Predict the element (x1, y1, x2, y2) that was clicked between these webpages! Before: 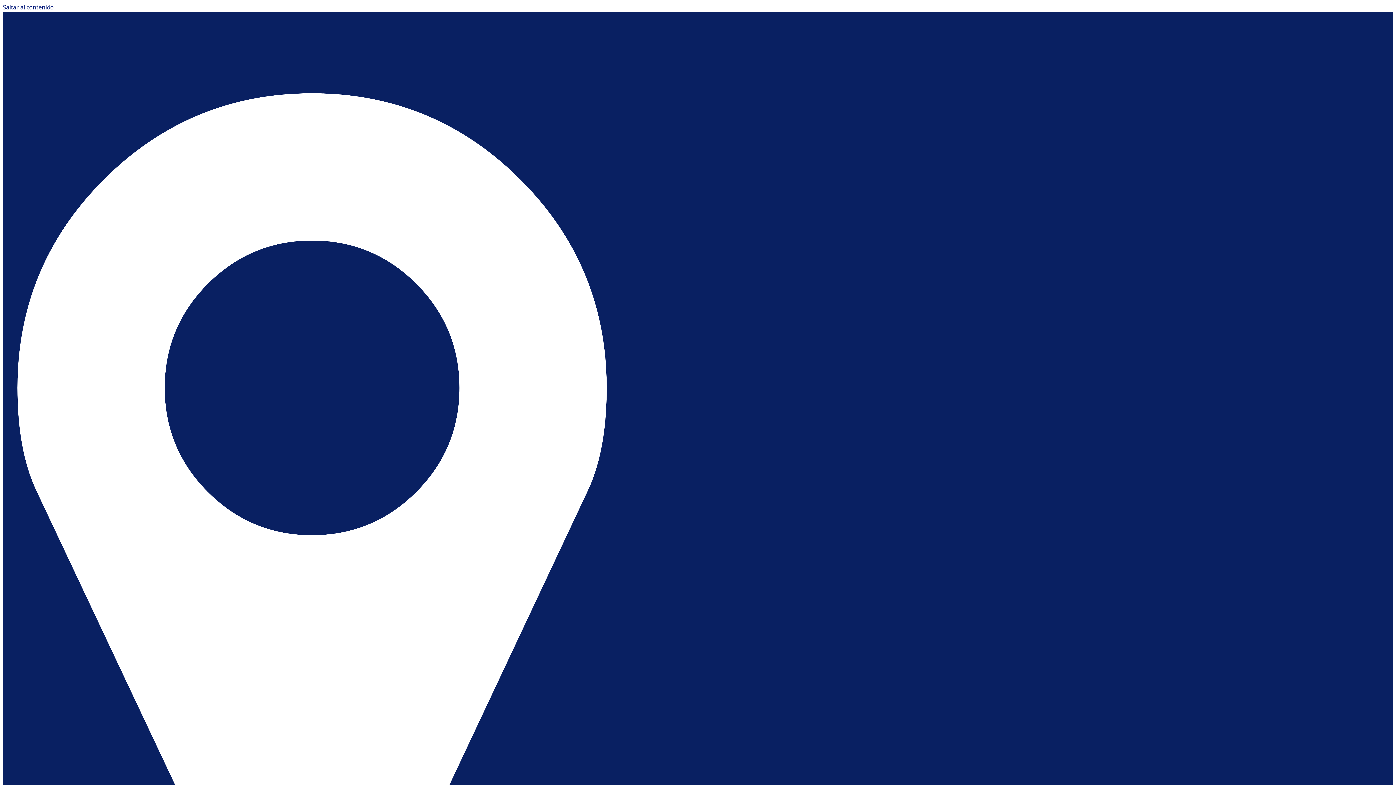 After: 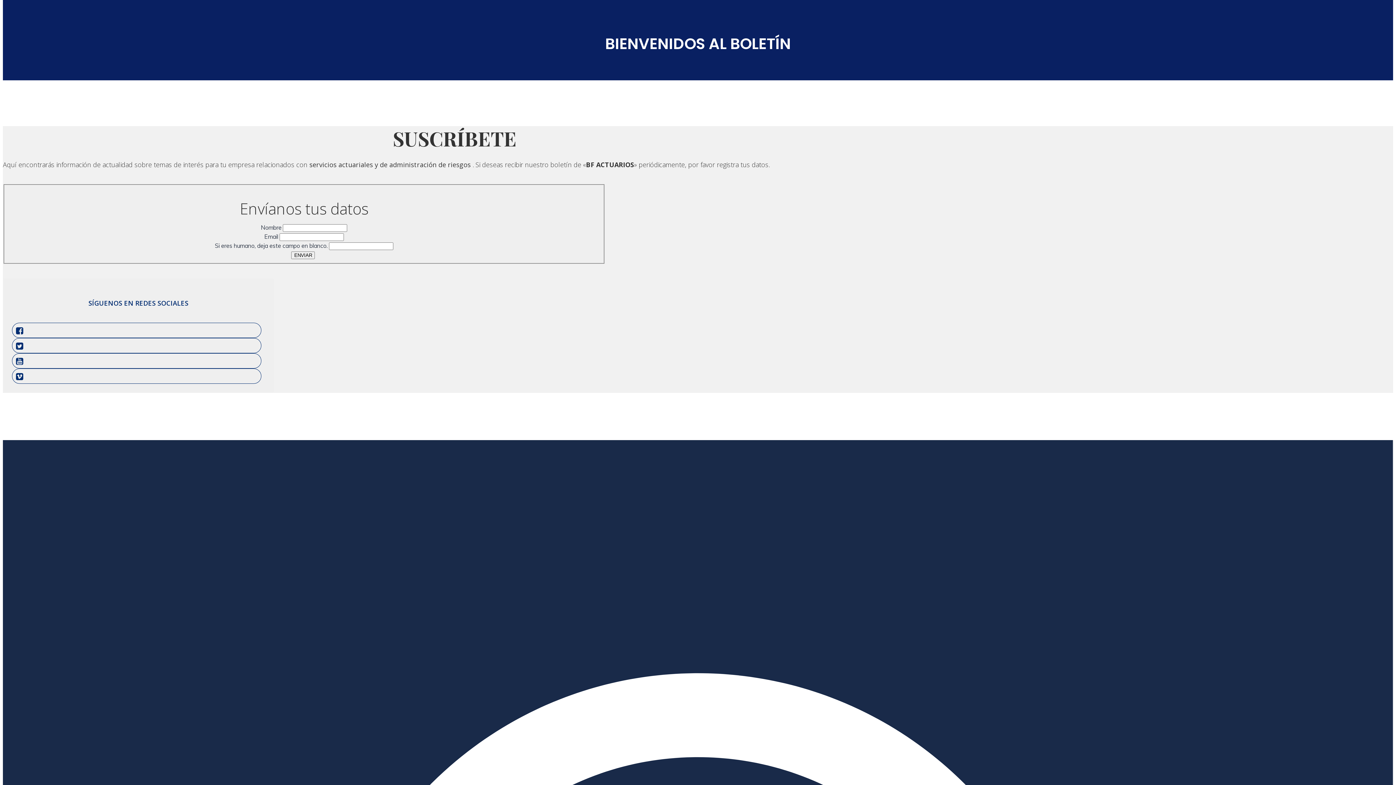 Action: bbox: (2, 3, 53, 11) label: Saltar al contenido